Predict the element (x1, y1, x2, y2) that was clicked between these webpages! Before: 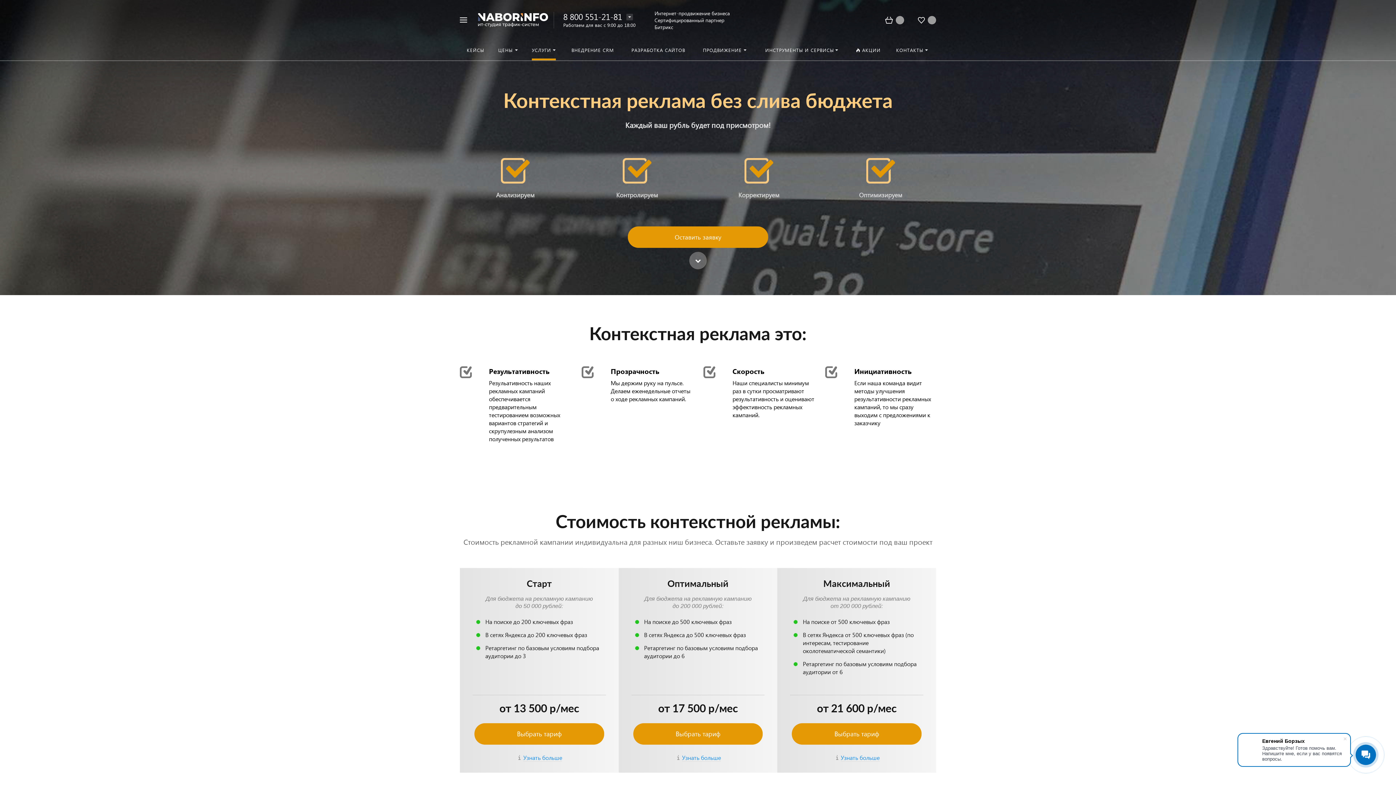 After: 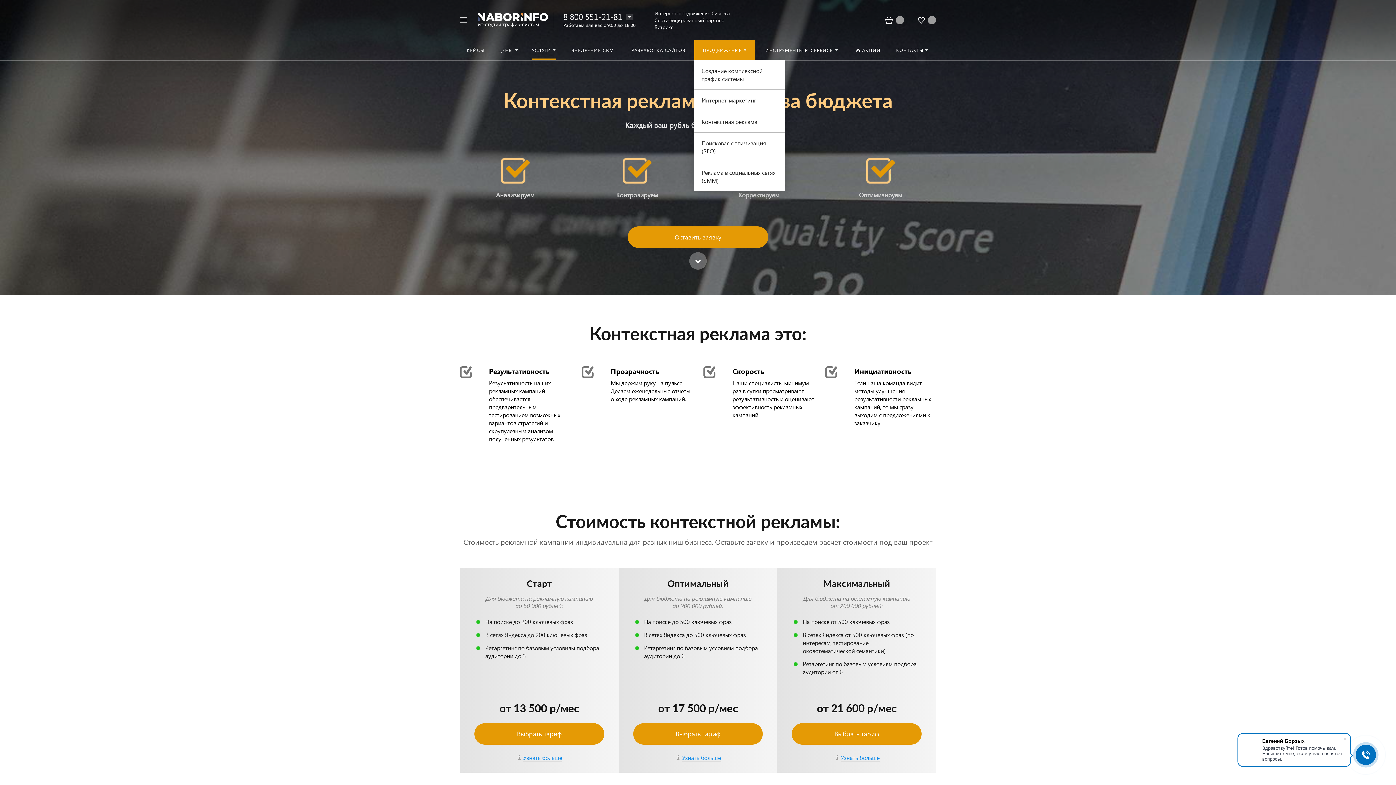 Action: bbox: (694, 40, 755, 60) label: ПРОДВИЖЕНИЕ